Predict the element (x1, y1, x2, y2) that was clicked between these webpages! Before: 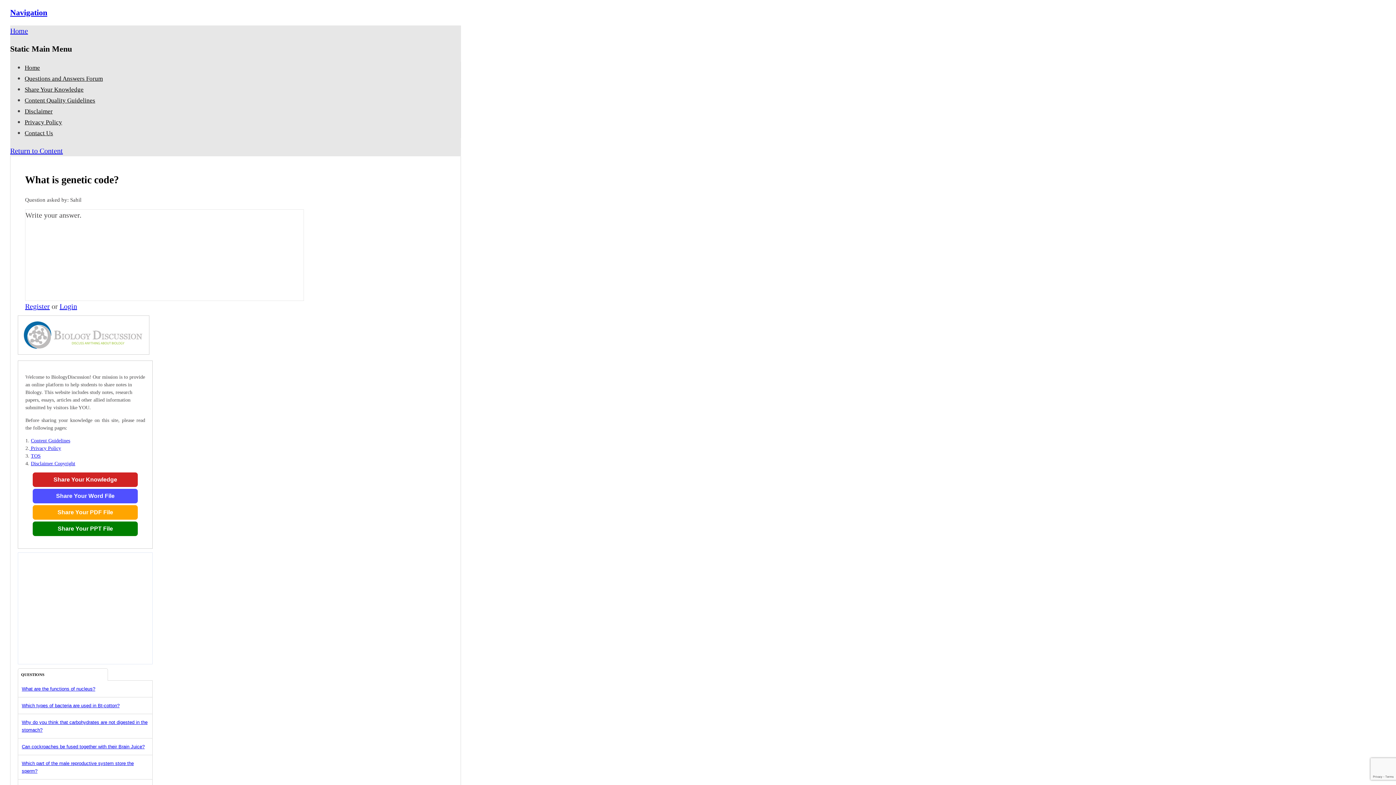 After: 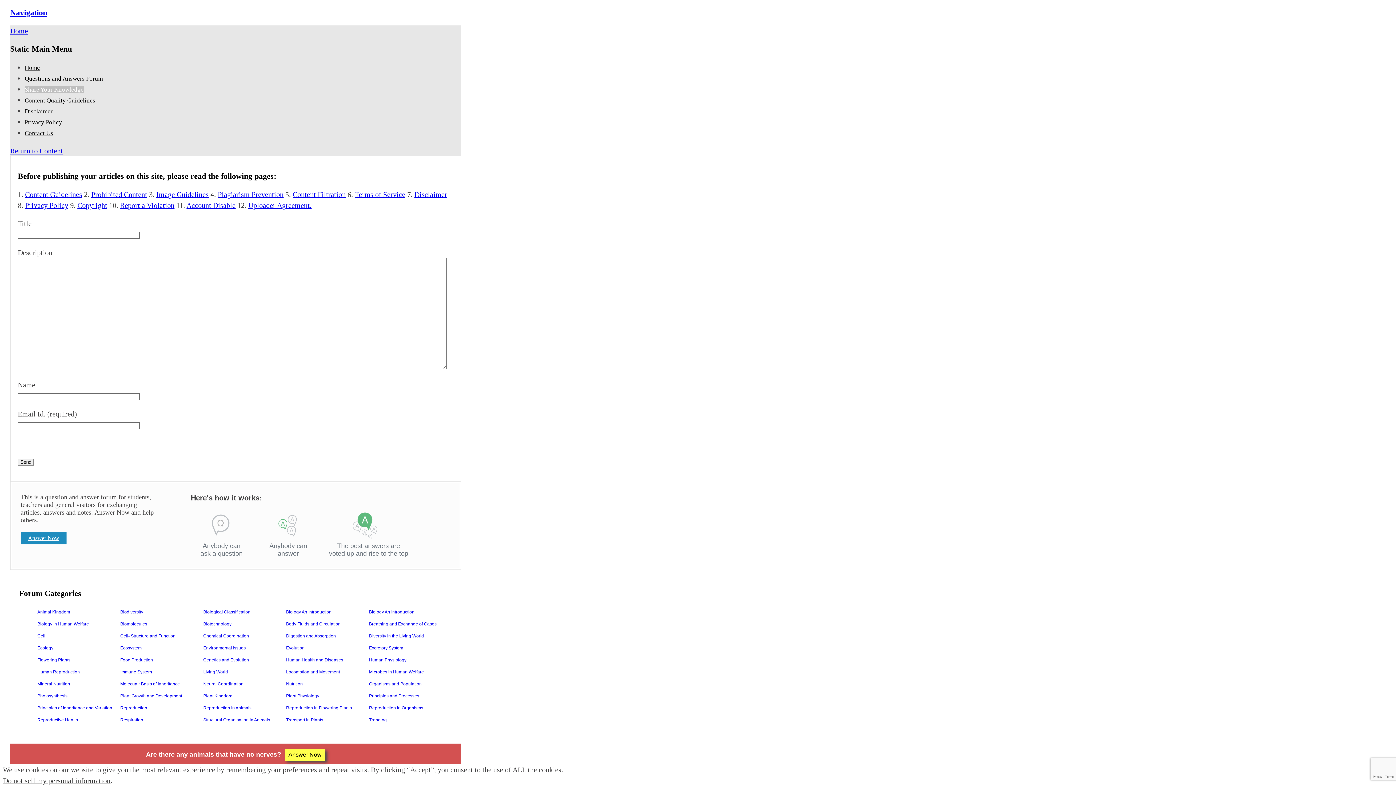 Action: label: Share Your Knowledge bbox: (24, 86, 83, 93)